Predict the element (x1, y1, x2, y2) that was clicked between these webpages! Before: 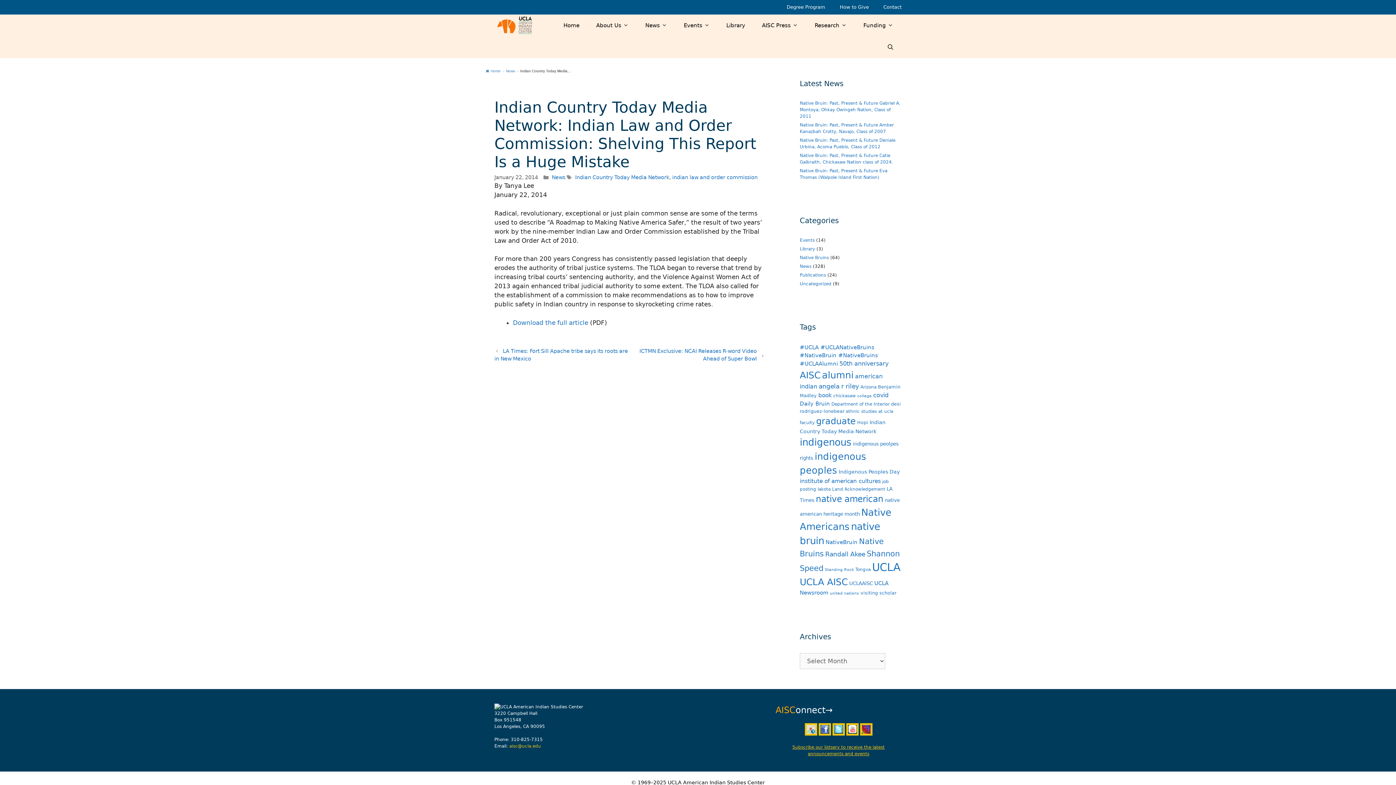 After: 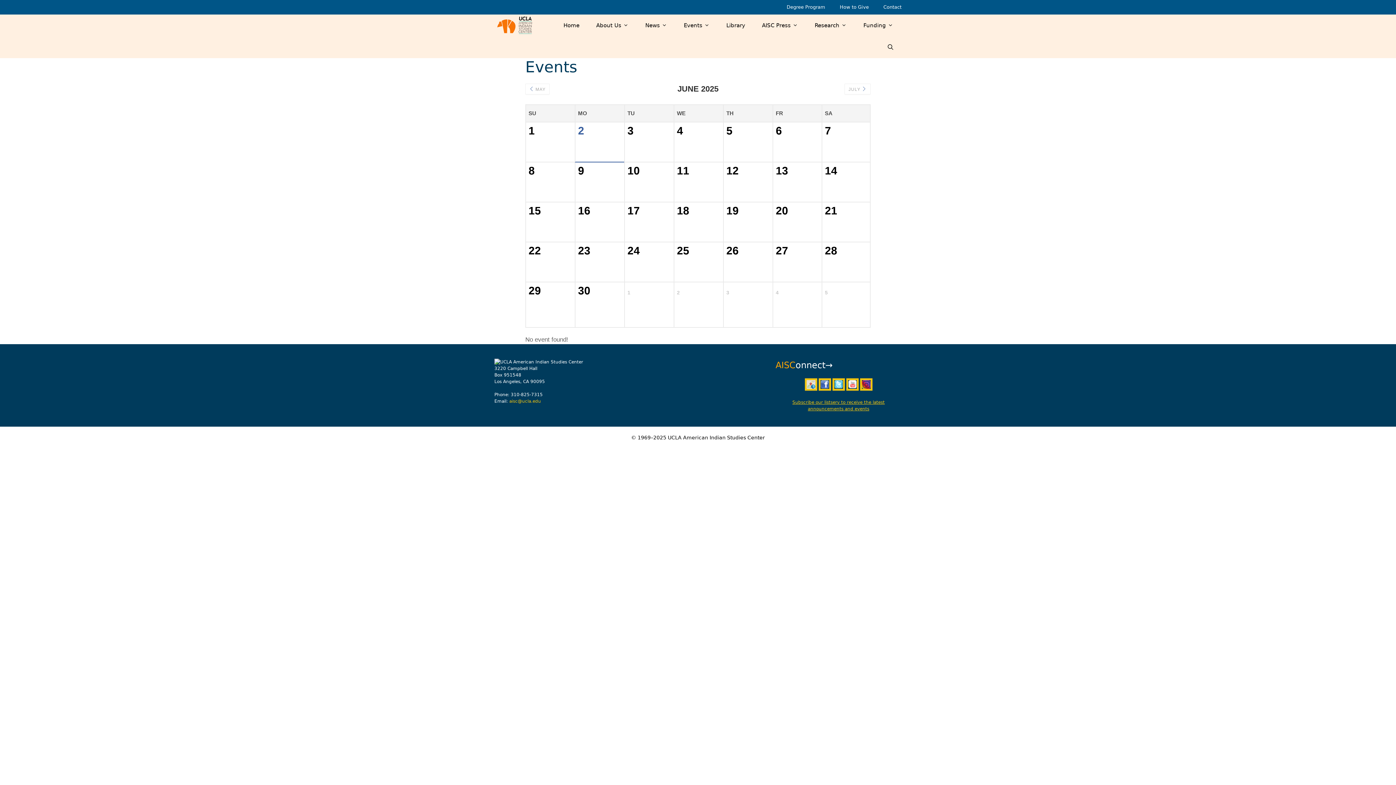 Action: label: Events bbox: (675, 14, 718, 36)